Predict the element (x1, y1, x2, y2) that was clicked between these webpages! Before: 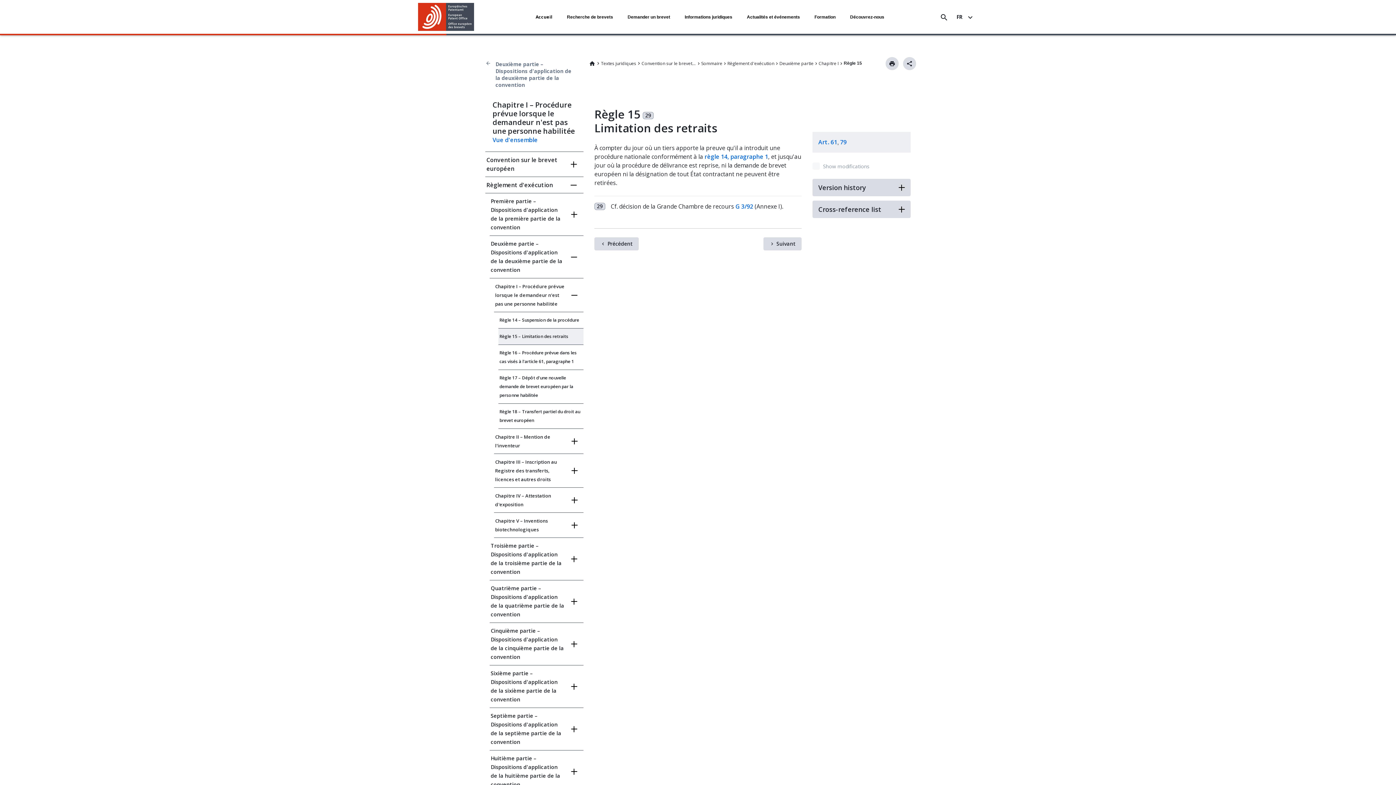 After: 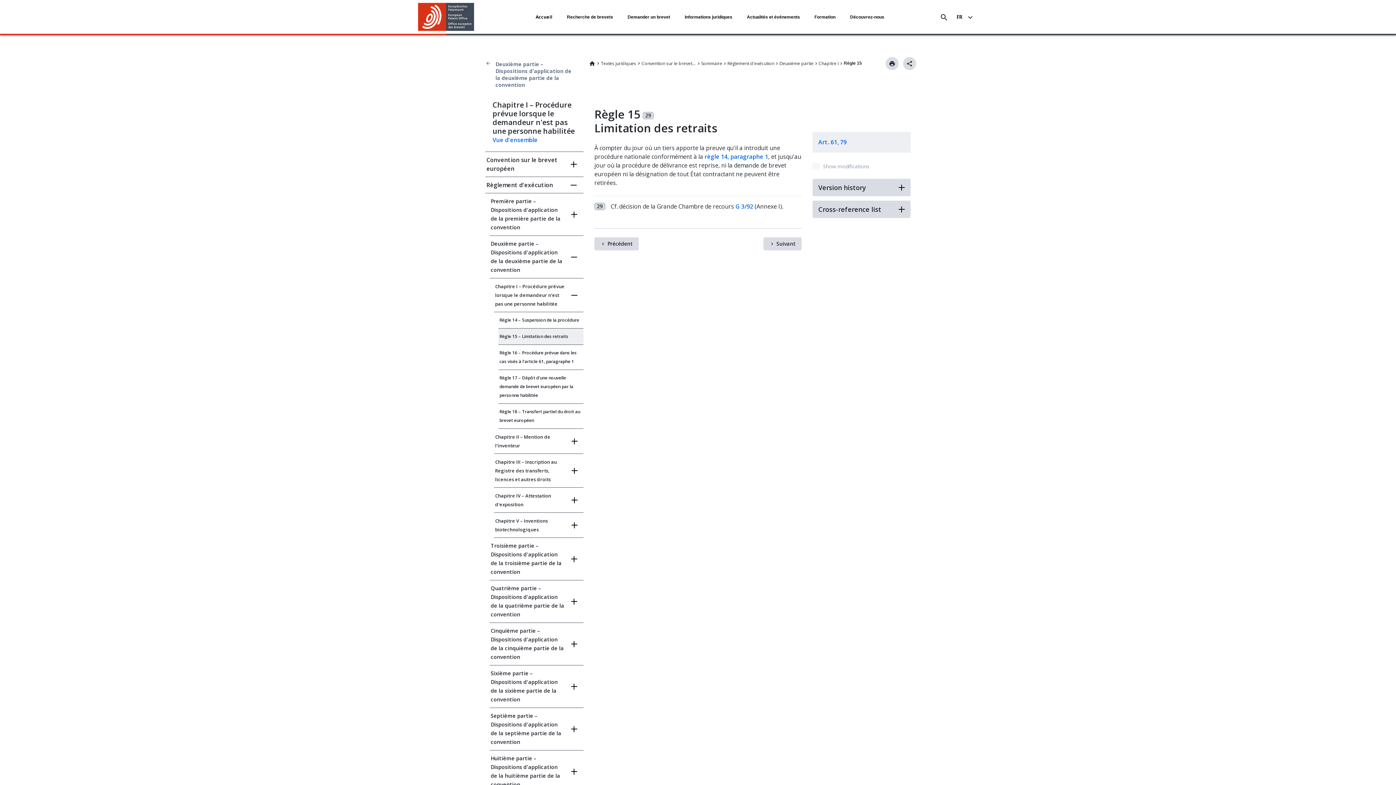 Action: bbox: (474, 10, 476, 24) label: Home logo